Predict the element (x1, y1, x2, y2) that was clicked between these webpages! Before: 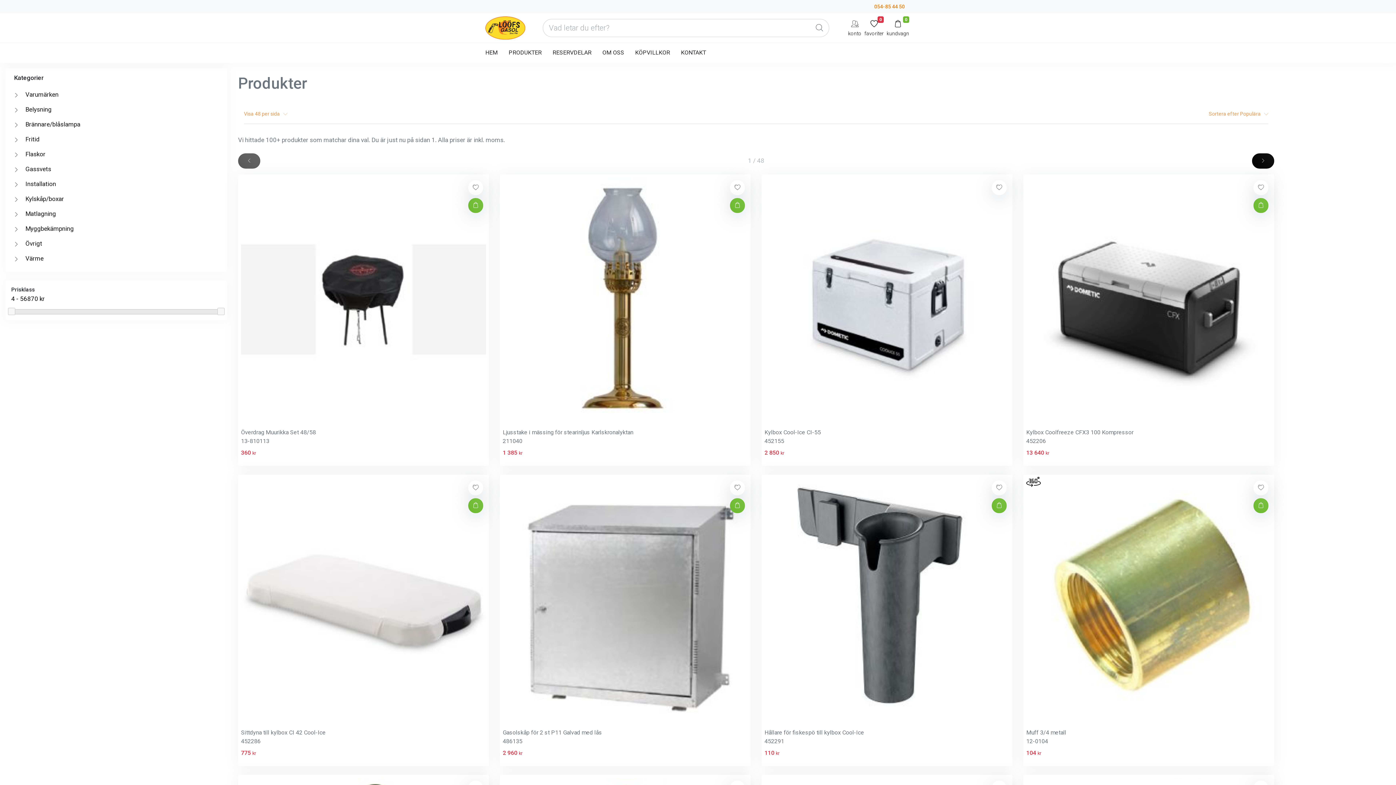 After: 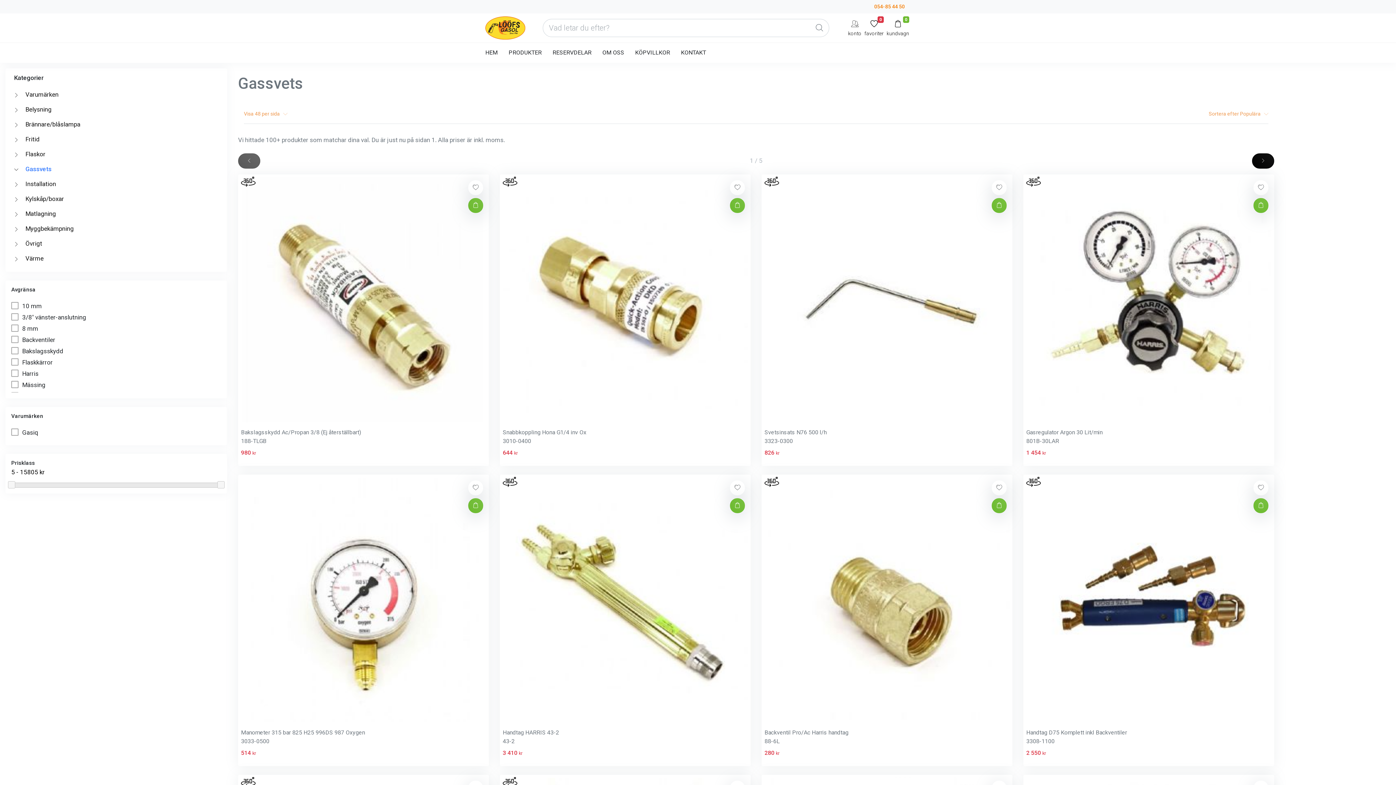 Action: bbox: (14, 161, 218, 176) label:  Gassvets